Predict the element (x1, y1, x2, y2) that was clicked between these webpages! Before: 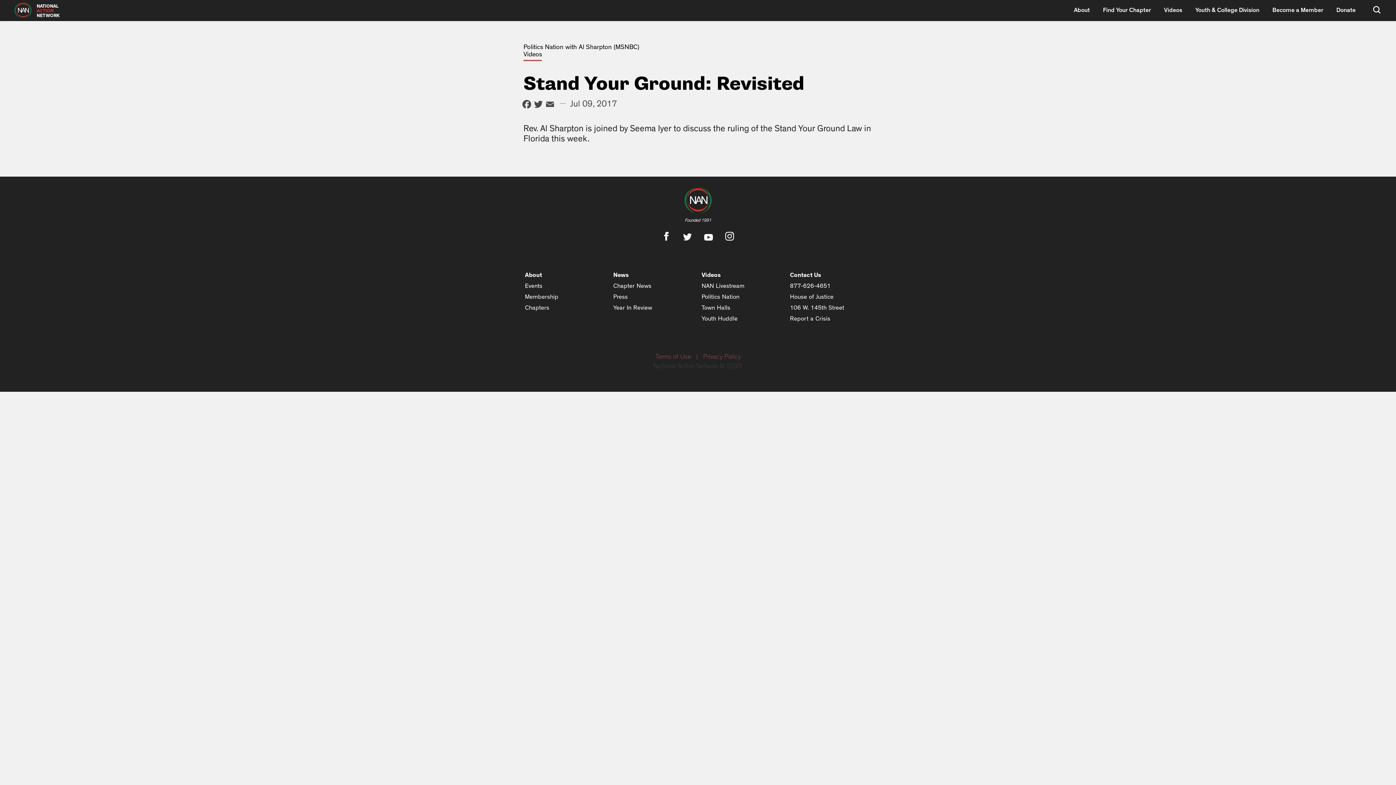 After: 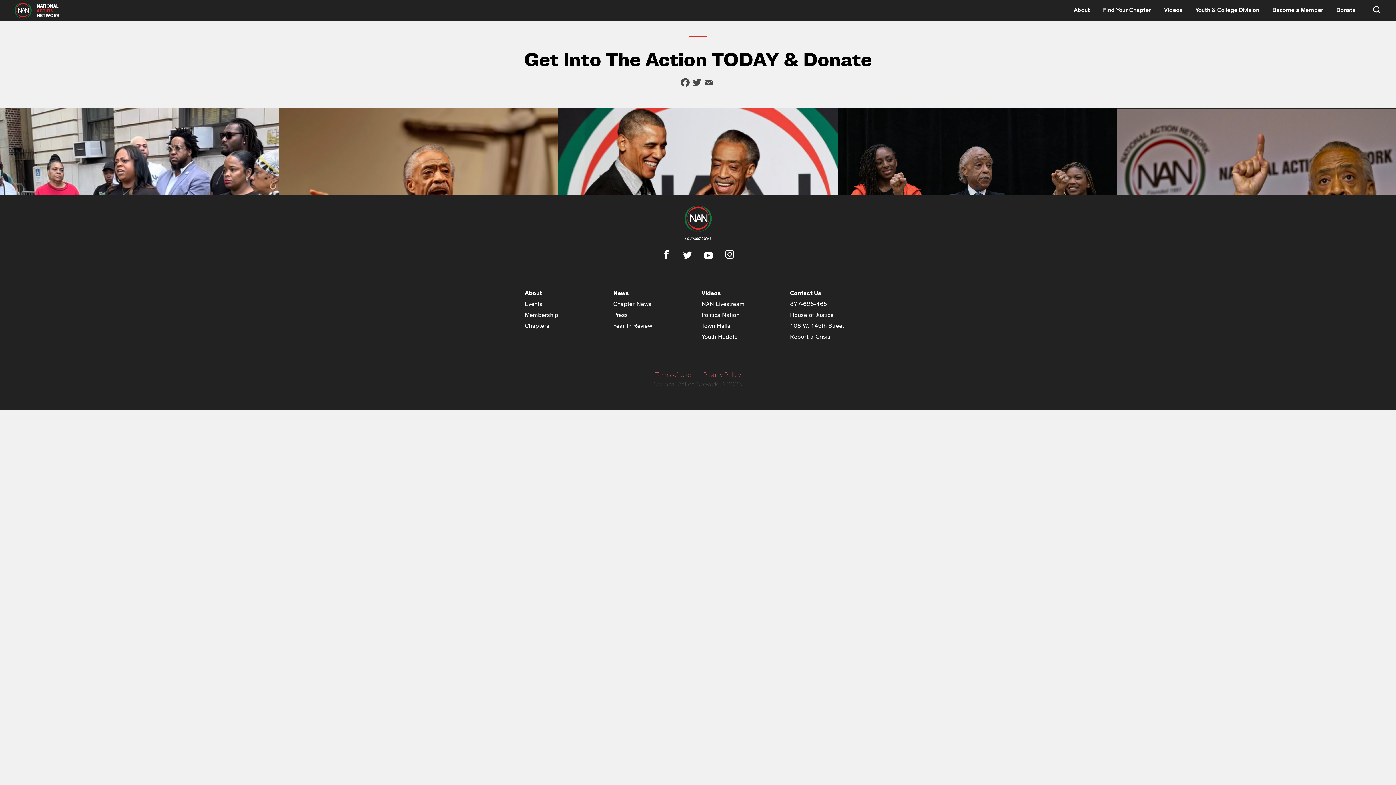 Action: label: Donate bbox: (1336, 6, 1356, 12)